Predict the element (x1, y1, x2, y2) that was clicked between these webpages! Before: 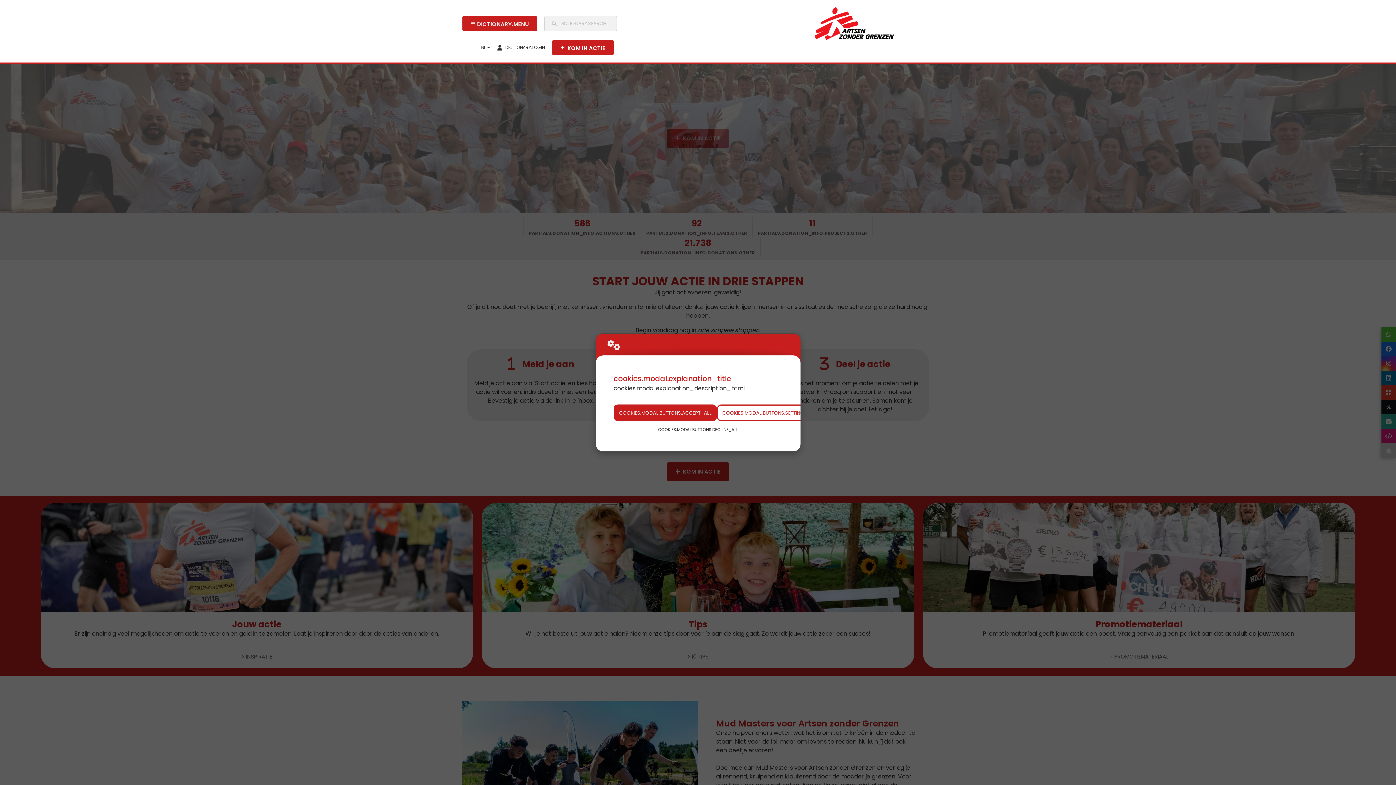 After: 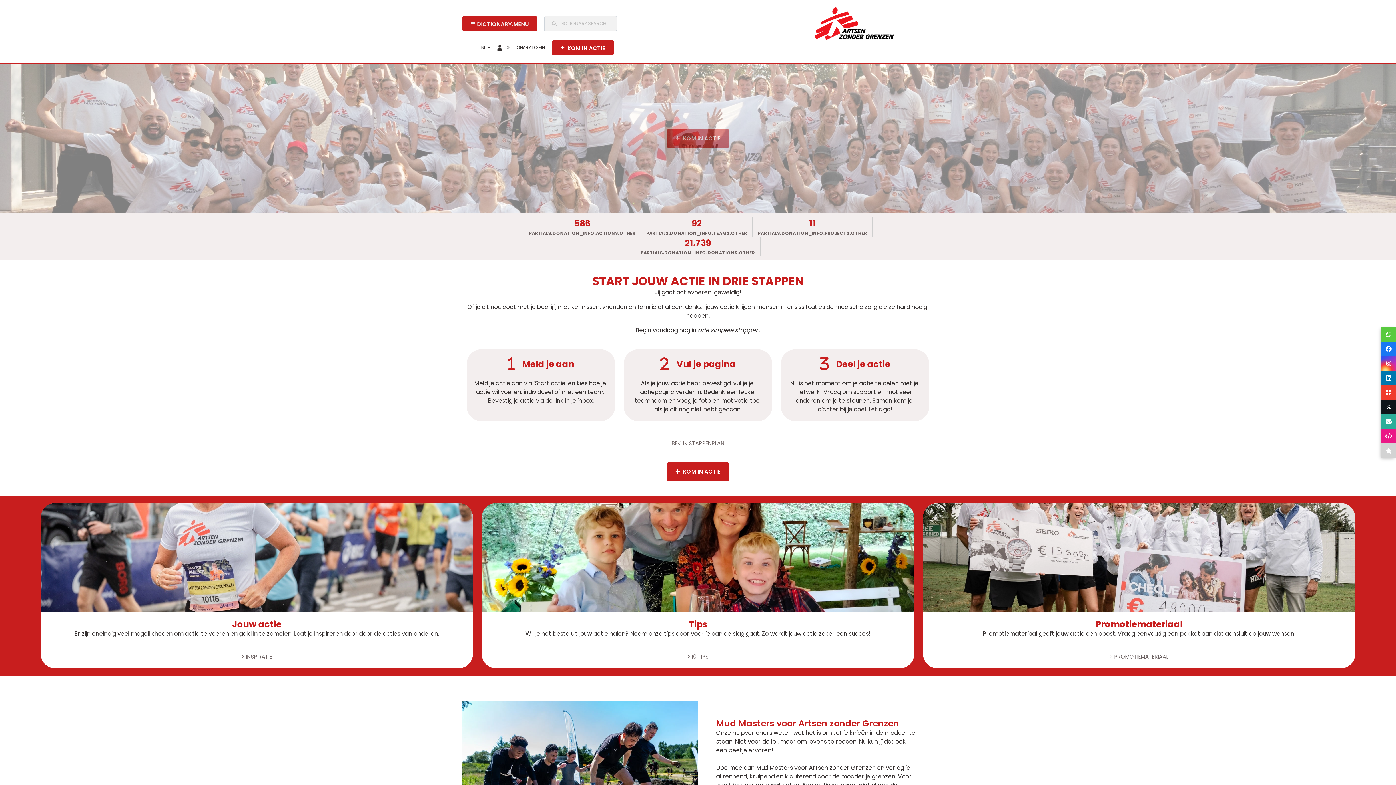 Action: label: COOKIES.MODAL.BUTTONS.ACCEPT_ALL bbox: (613, 404, 717, 421)